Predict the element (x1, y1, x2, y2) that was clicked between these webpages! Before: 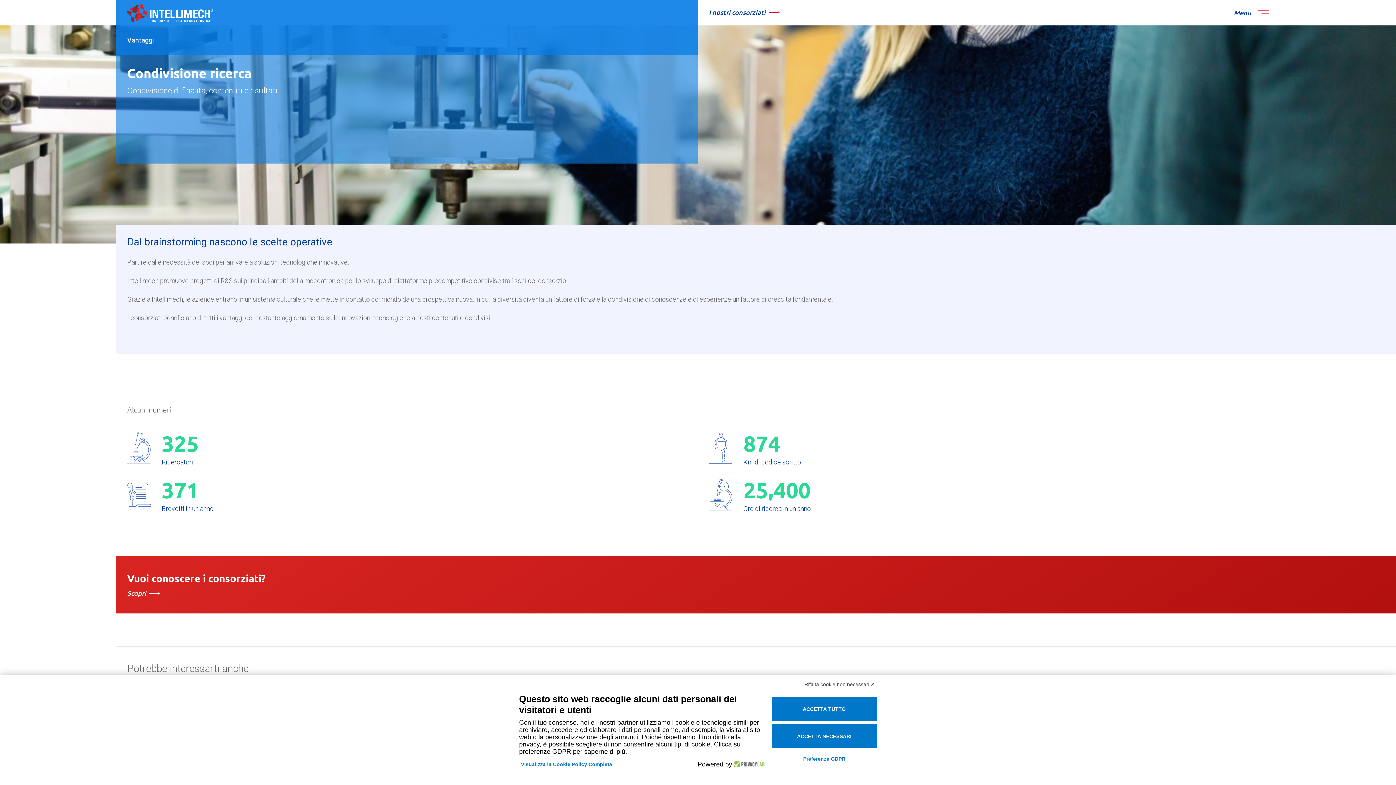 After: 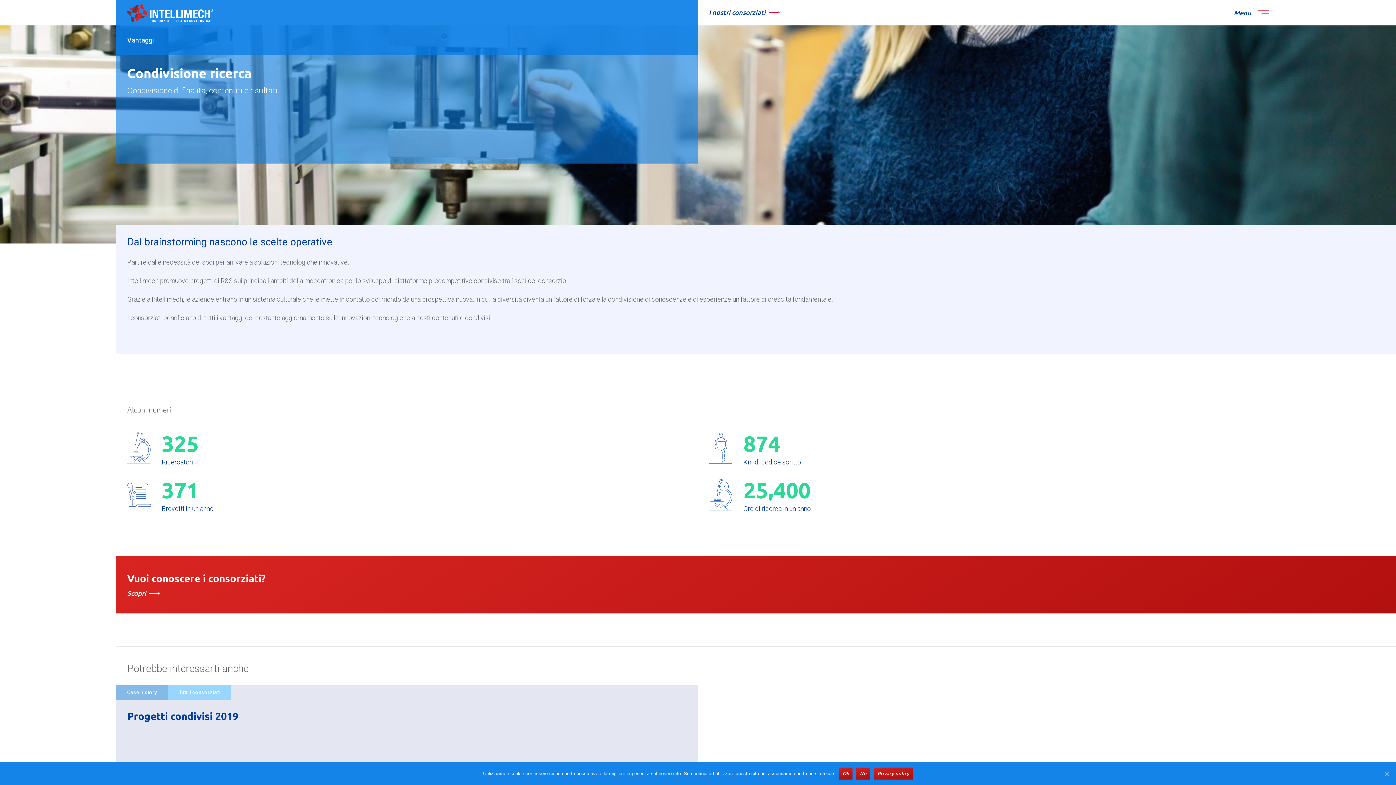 Action: label: ACCETTA TUTTO bbox: (771, 697, 877, 721)